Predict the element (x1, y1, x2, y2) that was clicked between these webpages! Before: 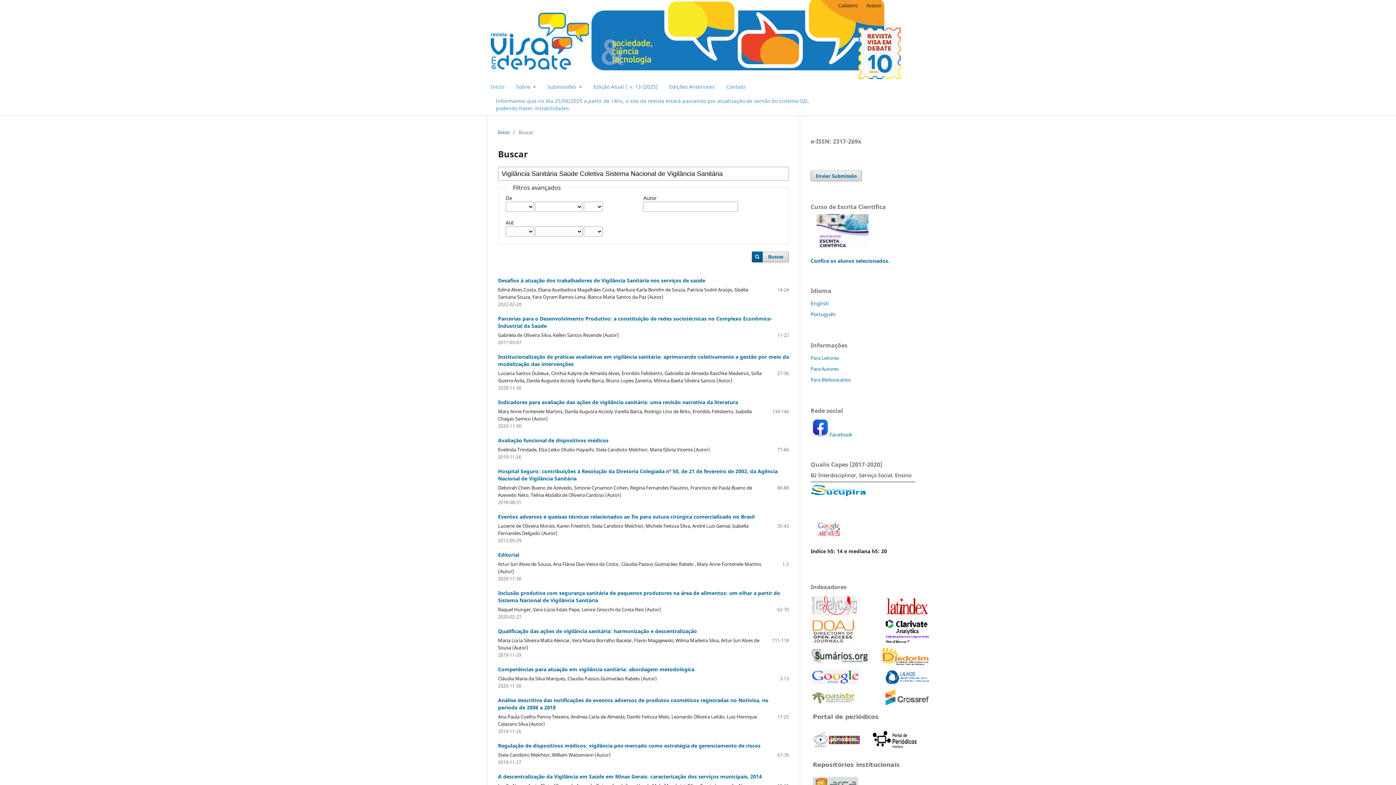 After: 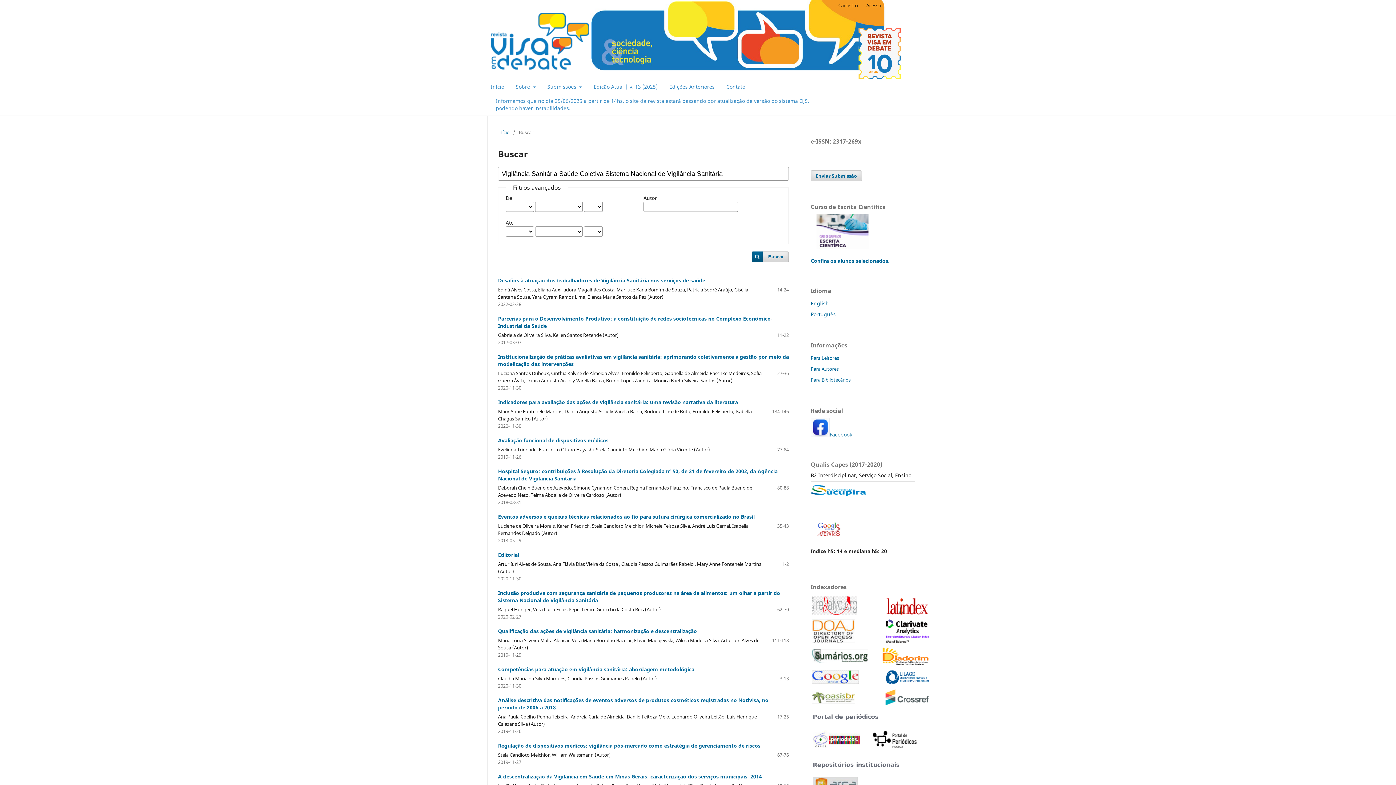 Action: bbox: (885, 679, 929, 686)